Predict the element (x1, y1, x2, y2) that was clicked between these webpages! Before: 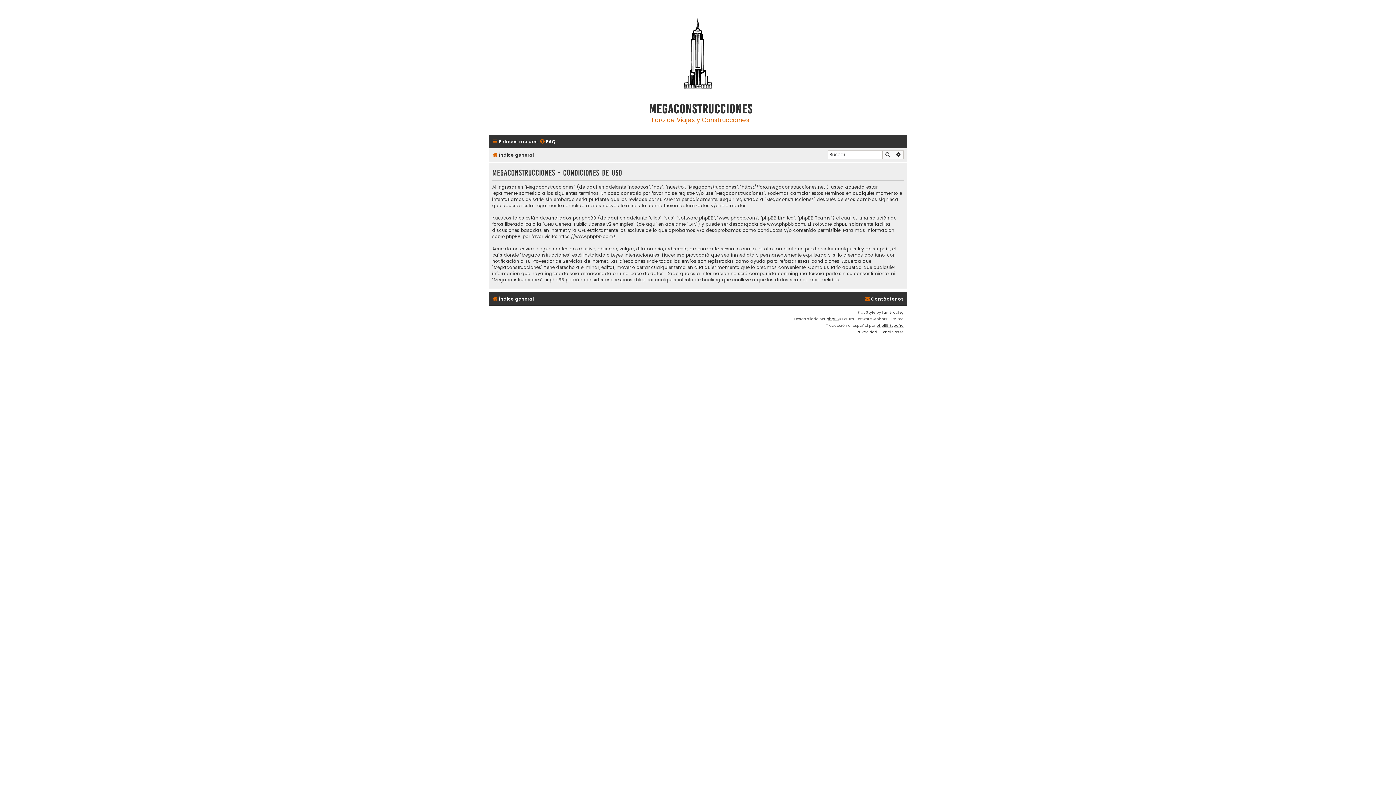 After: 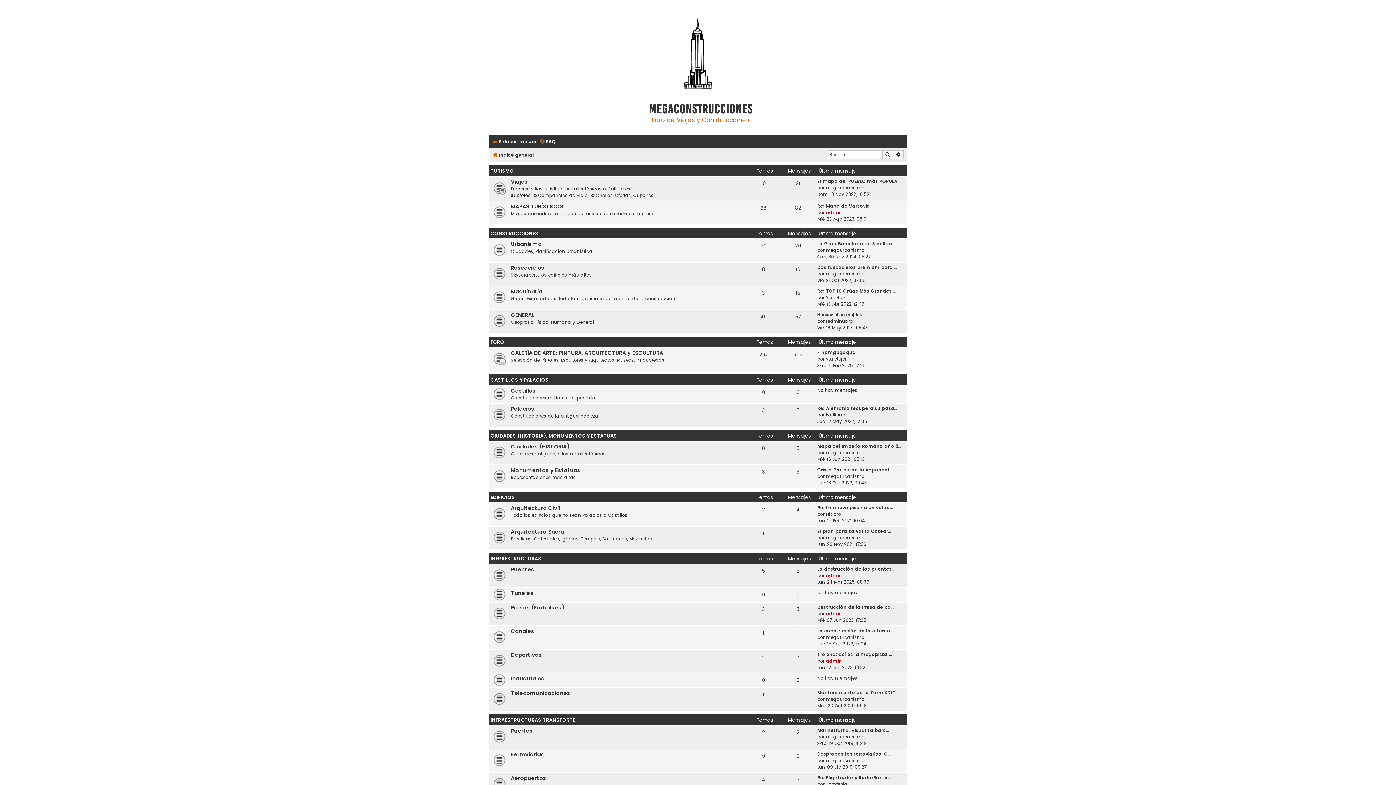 Action: bbox: (492, 294, 534, 304) label: Índice general